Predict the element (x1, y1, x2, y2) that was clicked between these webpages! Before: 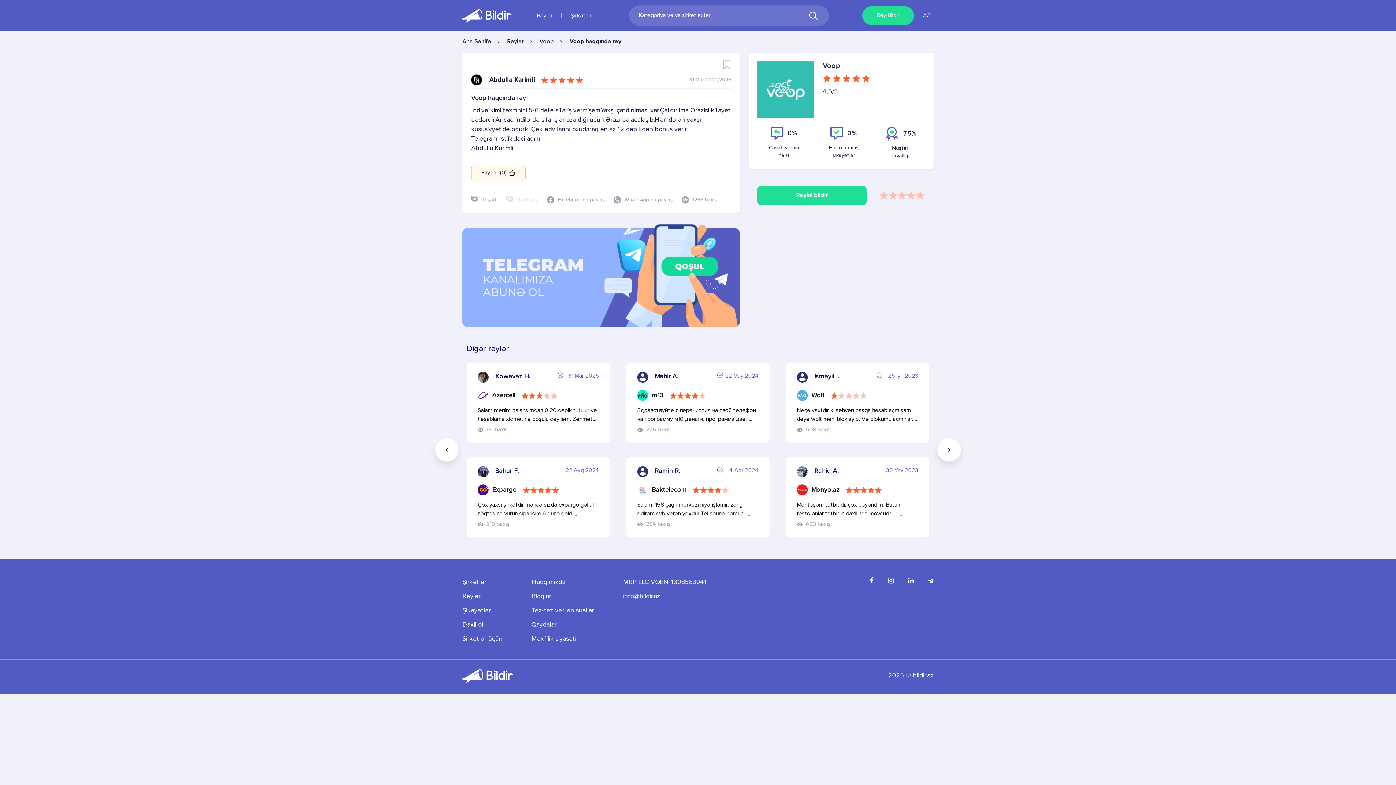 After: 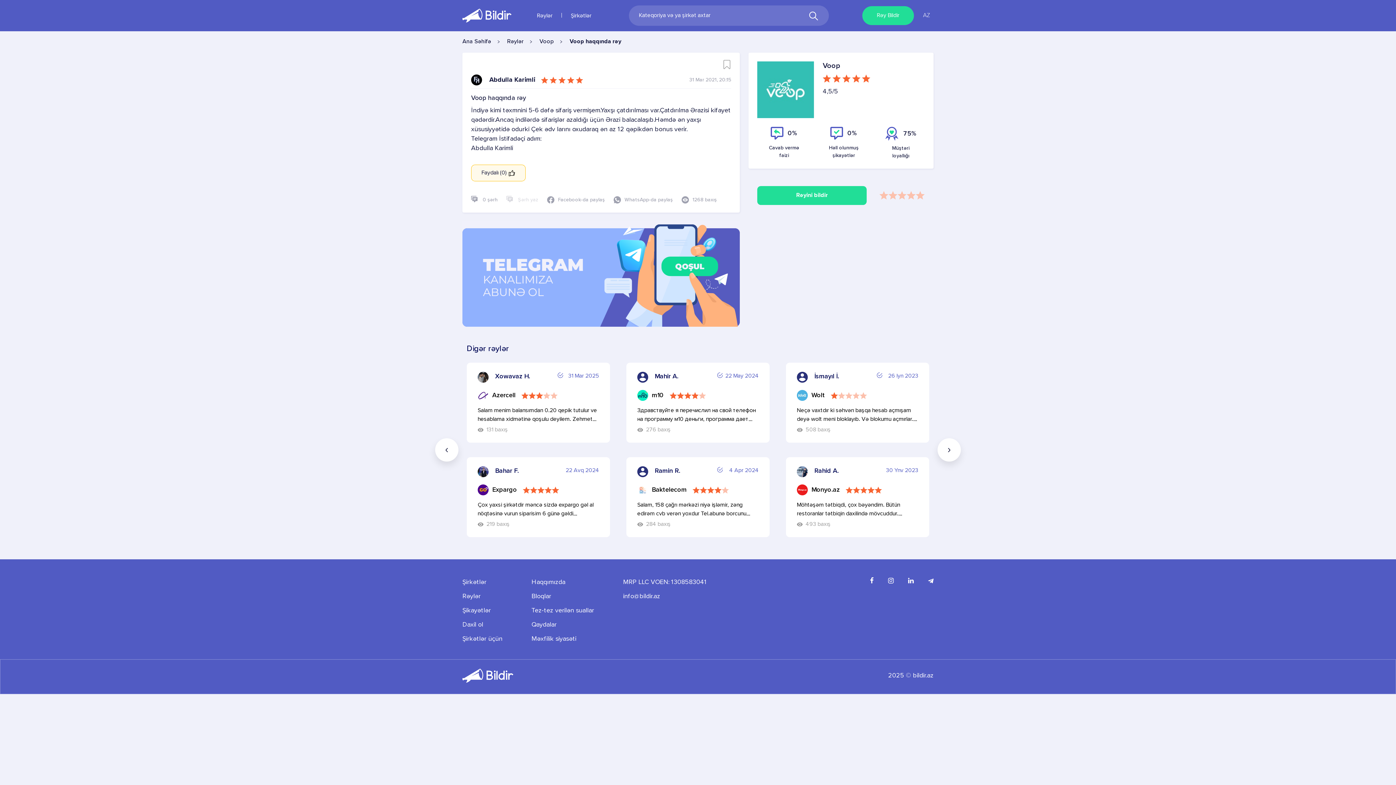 Action: bbox: (888, 577, 893, 584)